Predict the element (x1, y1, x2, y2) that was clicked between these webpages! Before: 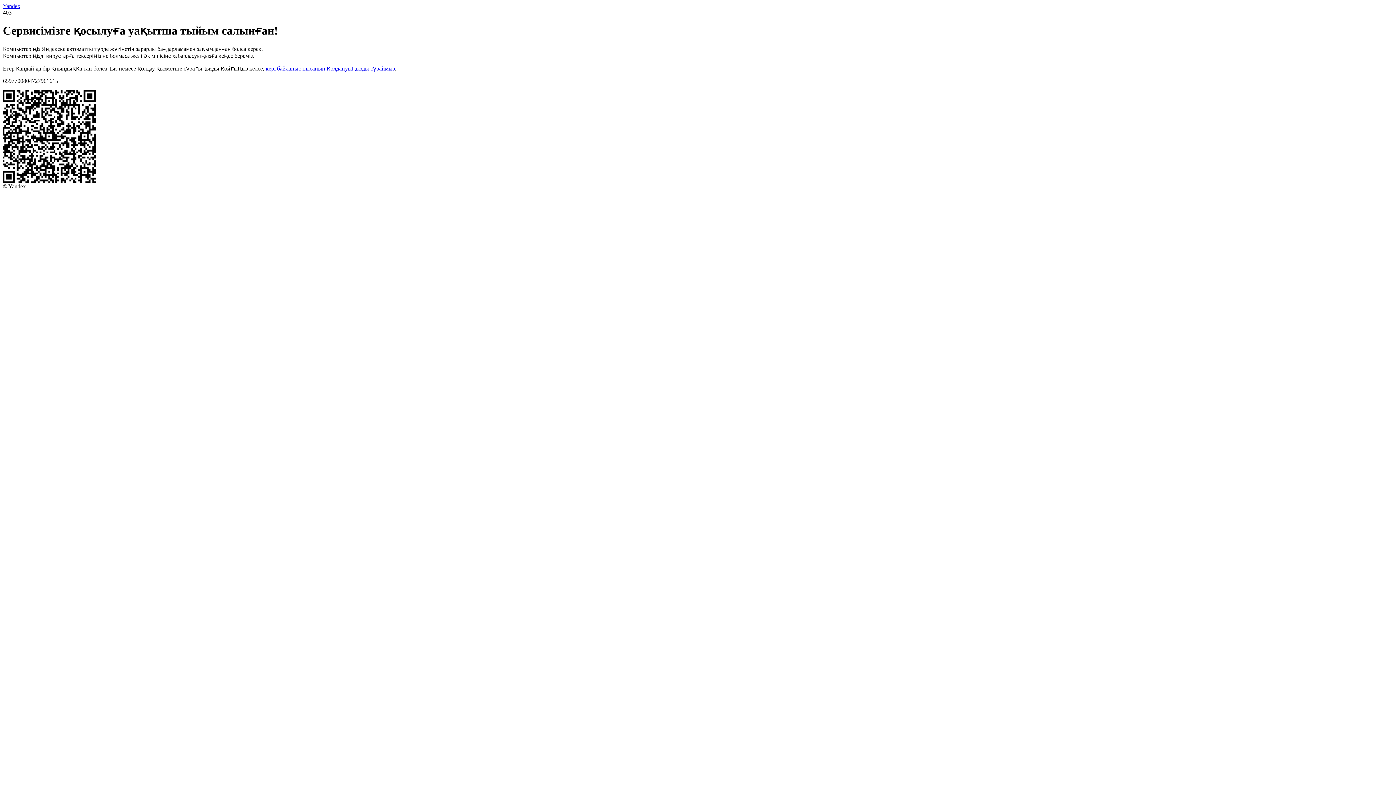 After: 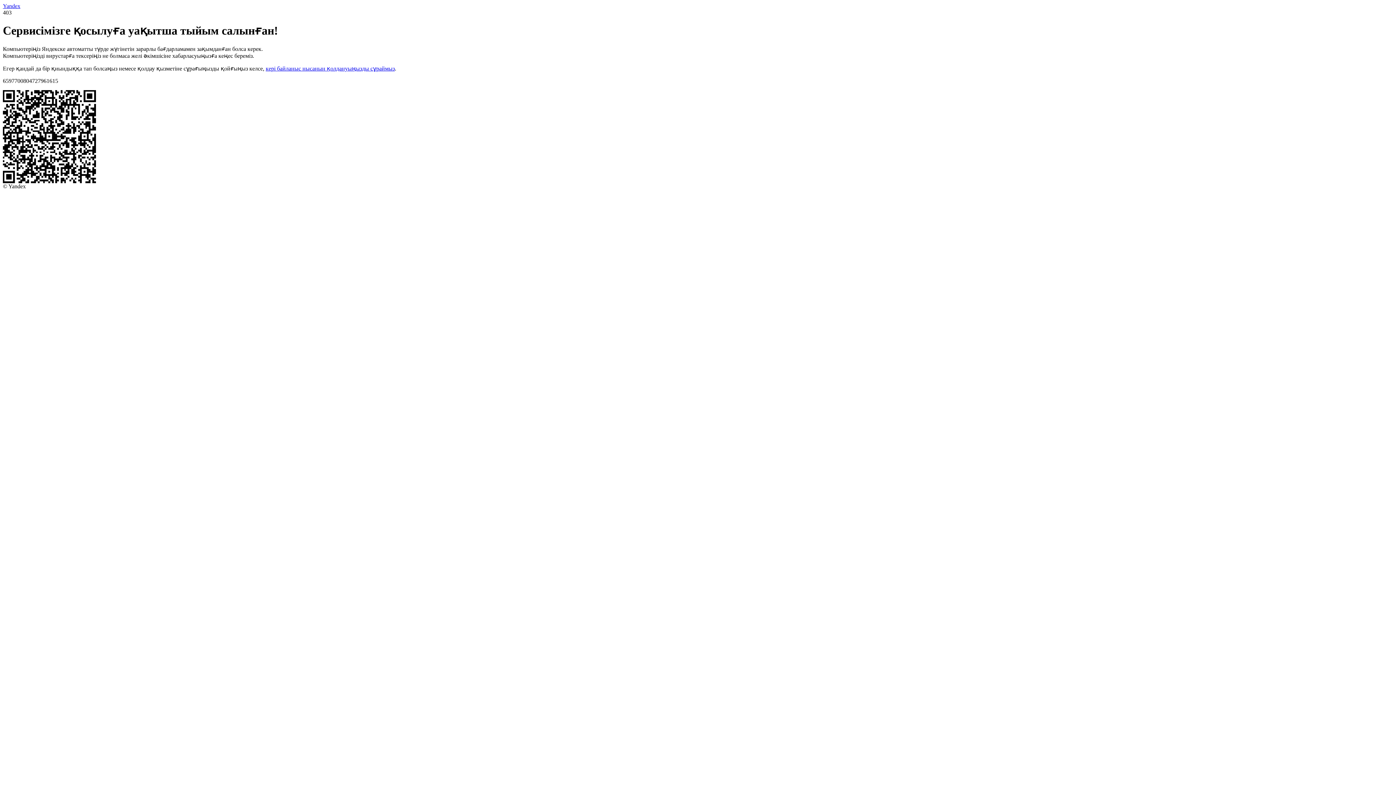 Action: label: кері байланыс нысанын қолдануыңызды сұраймыз bbox: (265, 65, 394, 71)